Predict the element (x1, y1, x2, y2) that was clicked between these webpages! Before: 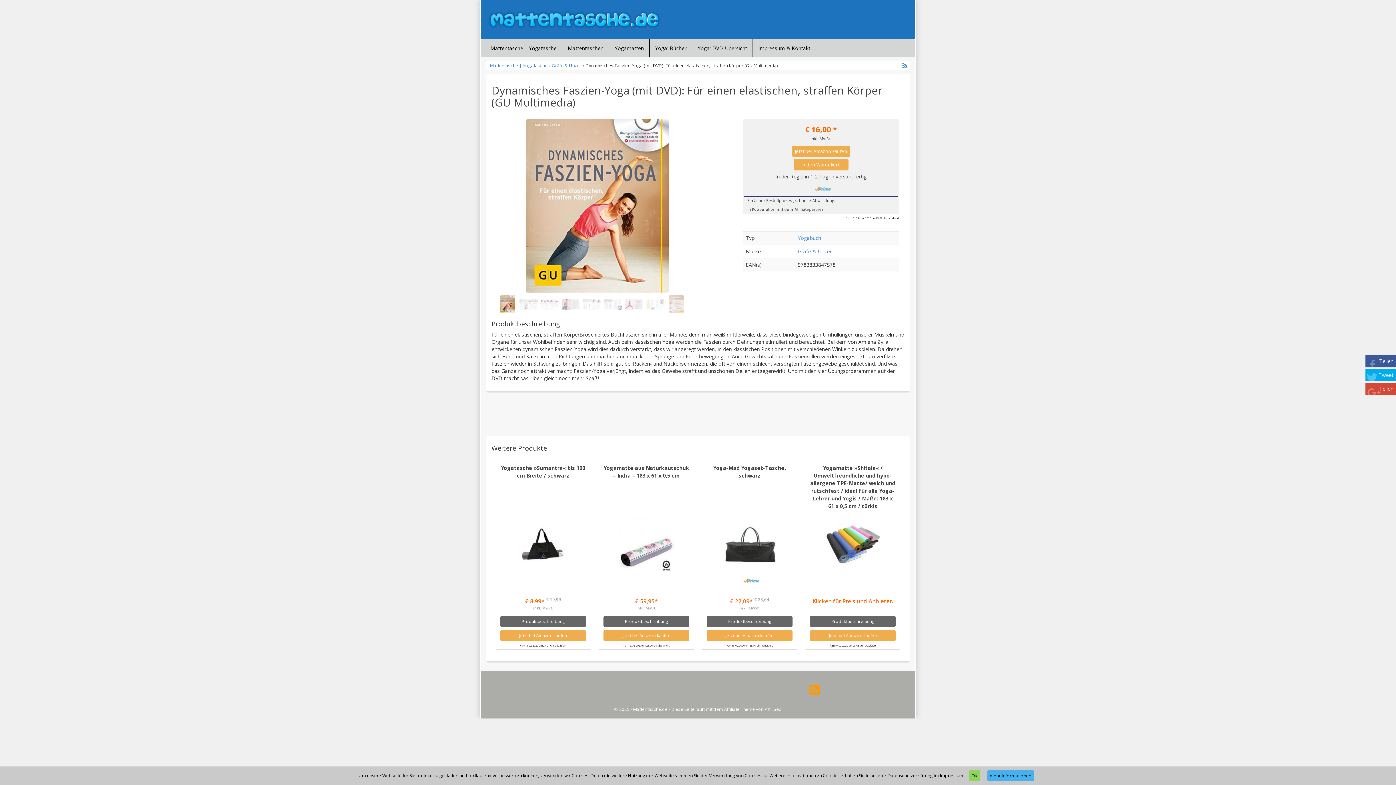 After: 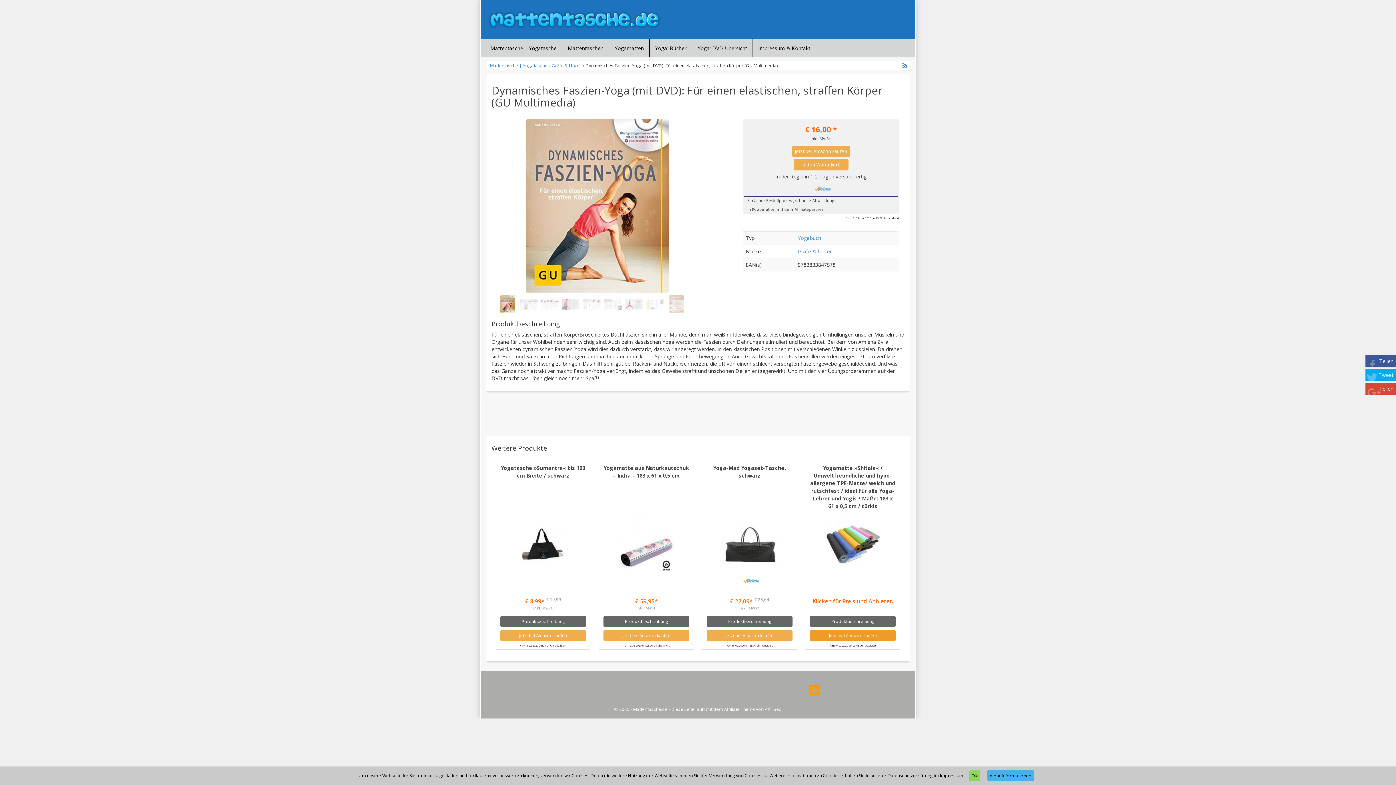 Action: label: Jetzt bei Amazon kaufen bbox: (810, 630, 895, 641)